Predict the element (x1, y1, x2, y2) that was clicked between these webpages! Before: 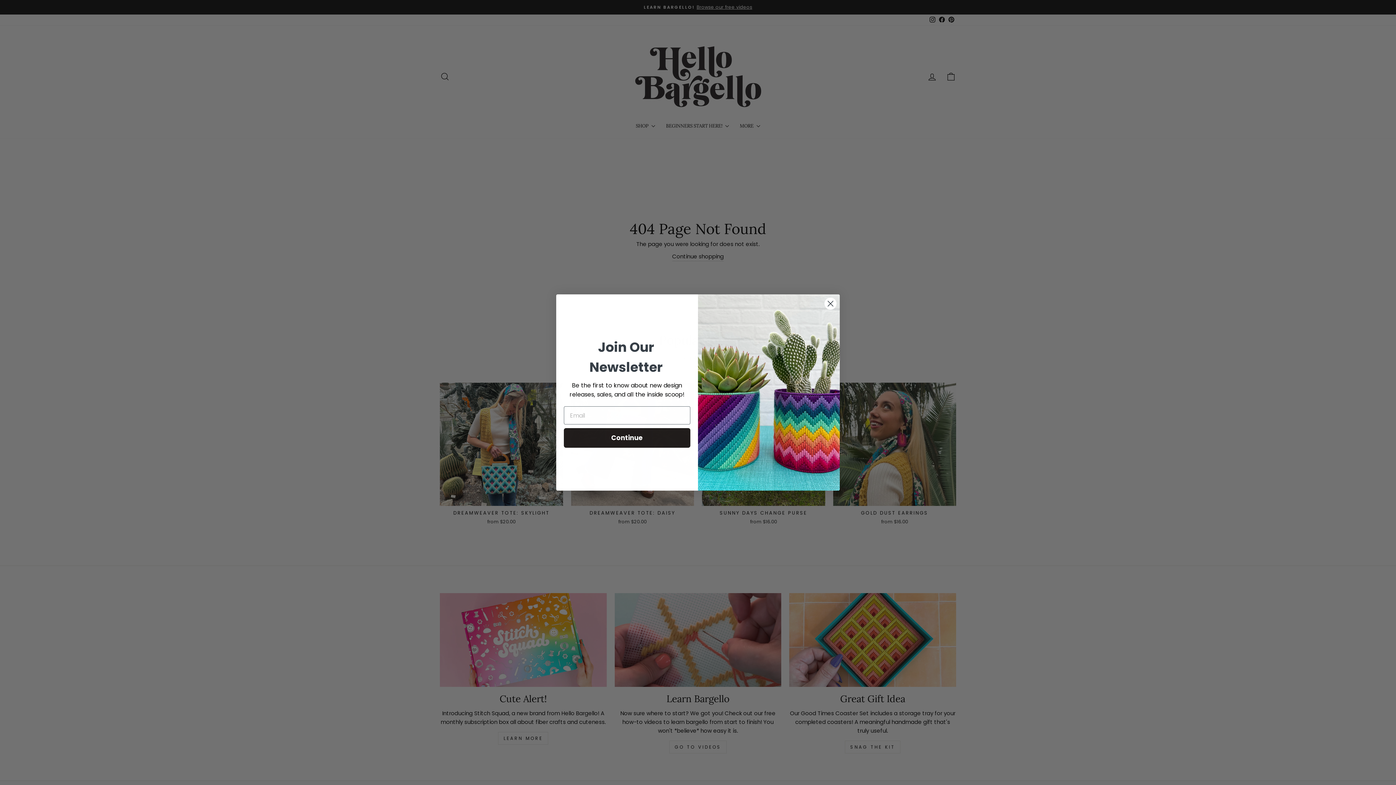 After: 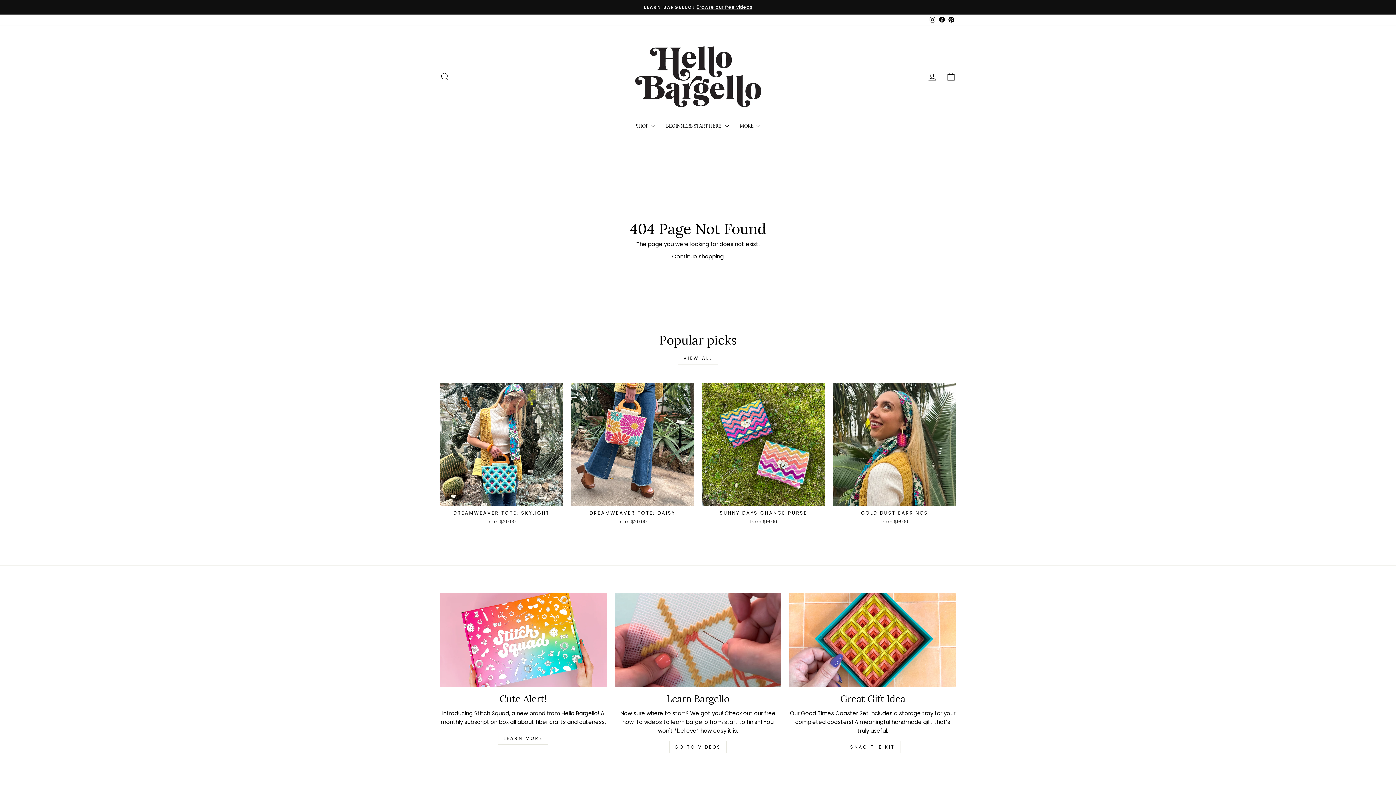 Action: bbox: (824, 297, 837, 310) label: Close dialog